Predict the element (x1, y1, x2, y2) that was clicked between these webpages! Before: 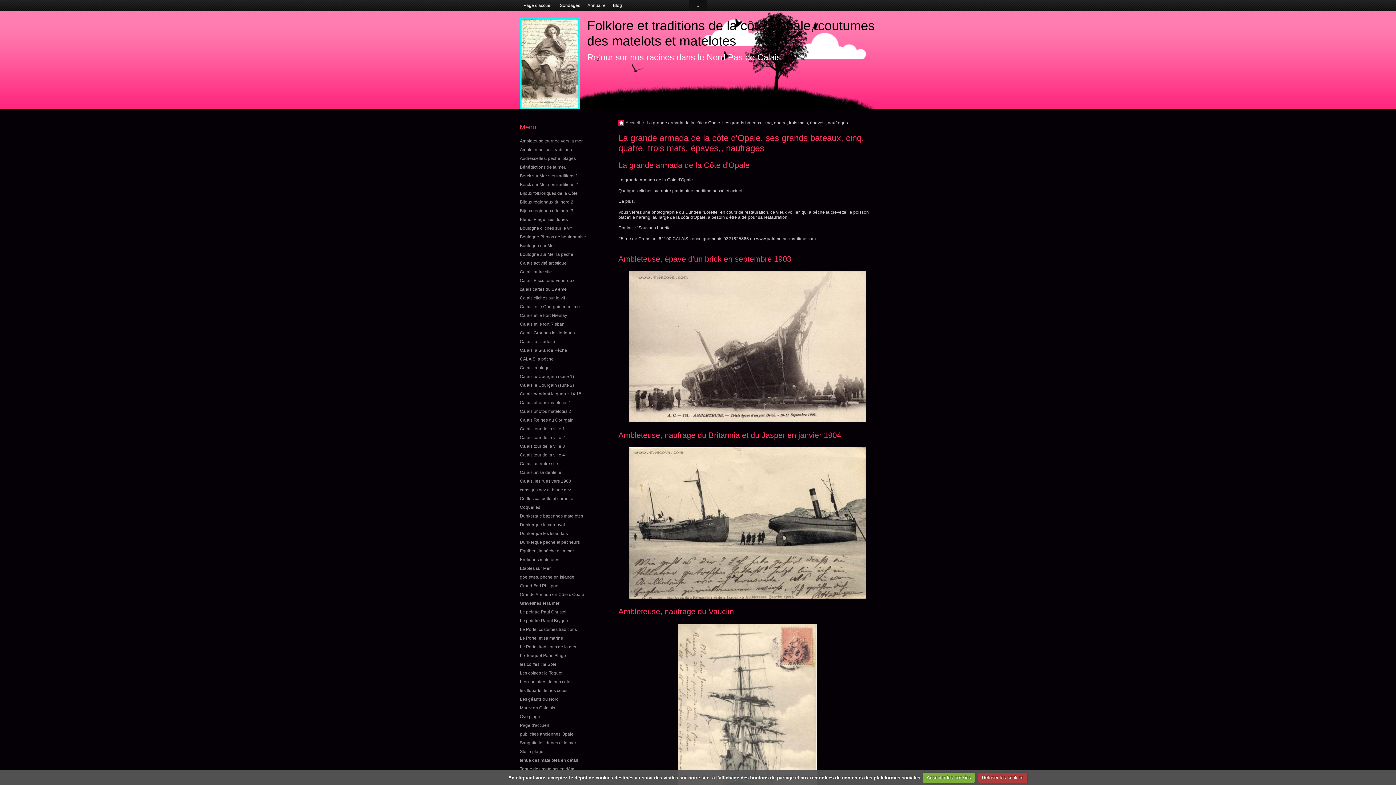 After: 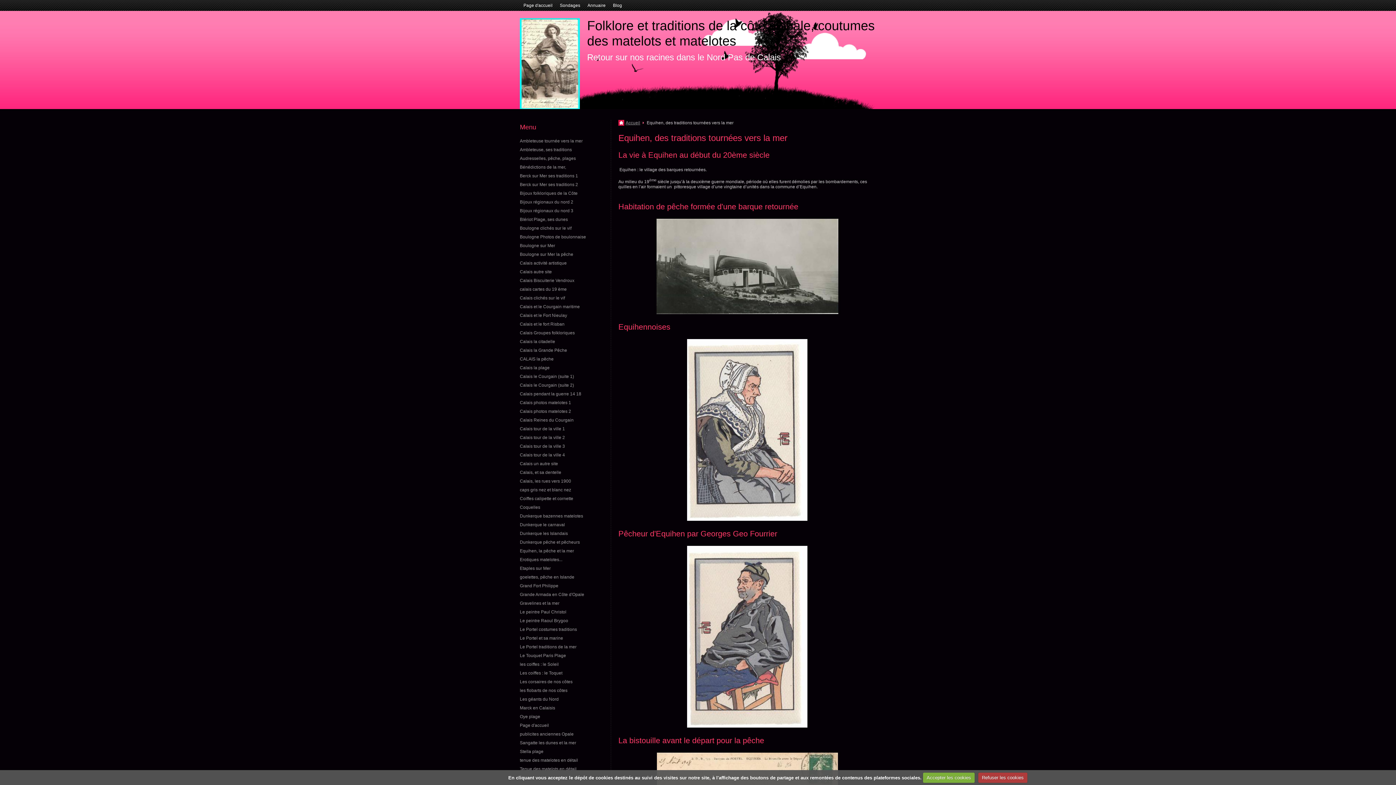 Action: bbox: (520, 546, 603, 555) label: Equihen, la pêche et la mer